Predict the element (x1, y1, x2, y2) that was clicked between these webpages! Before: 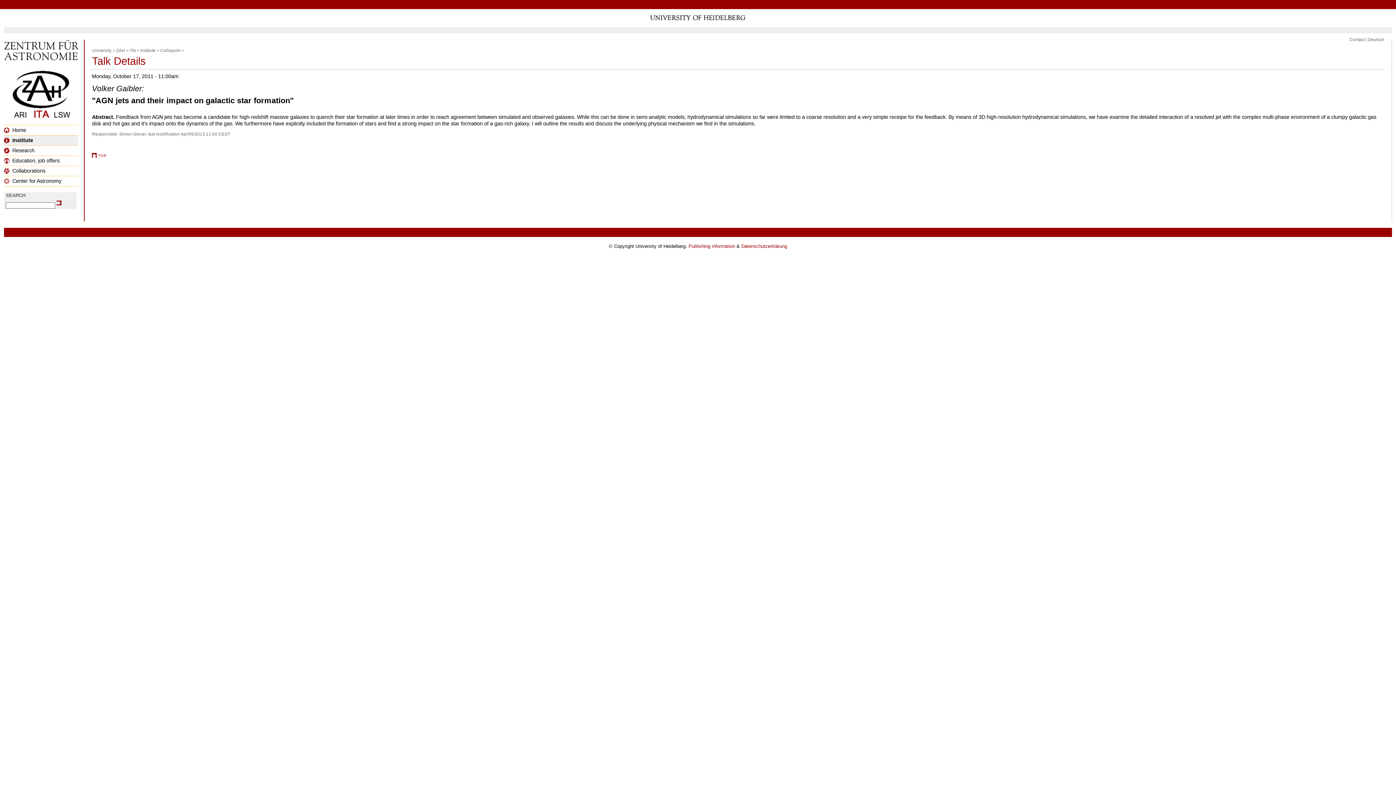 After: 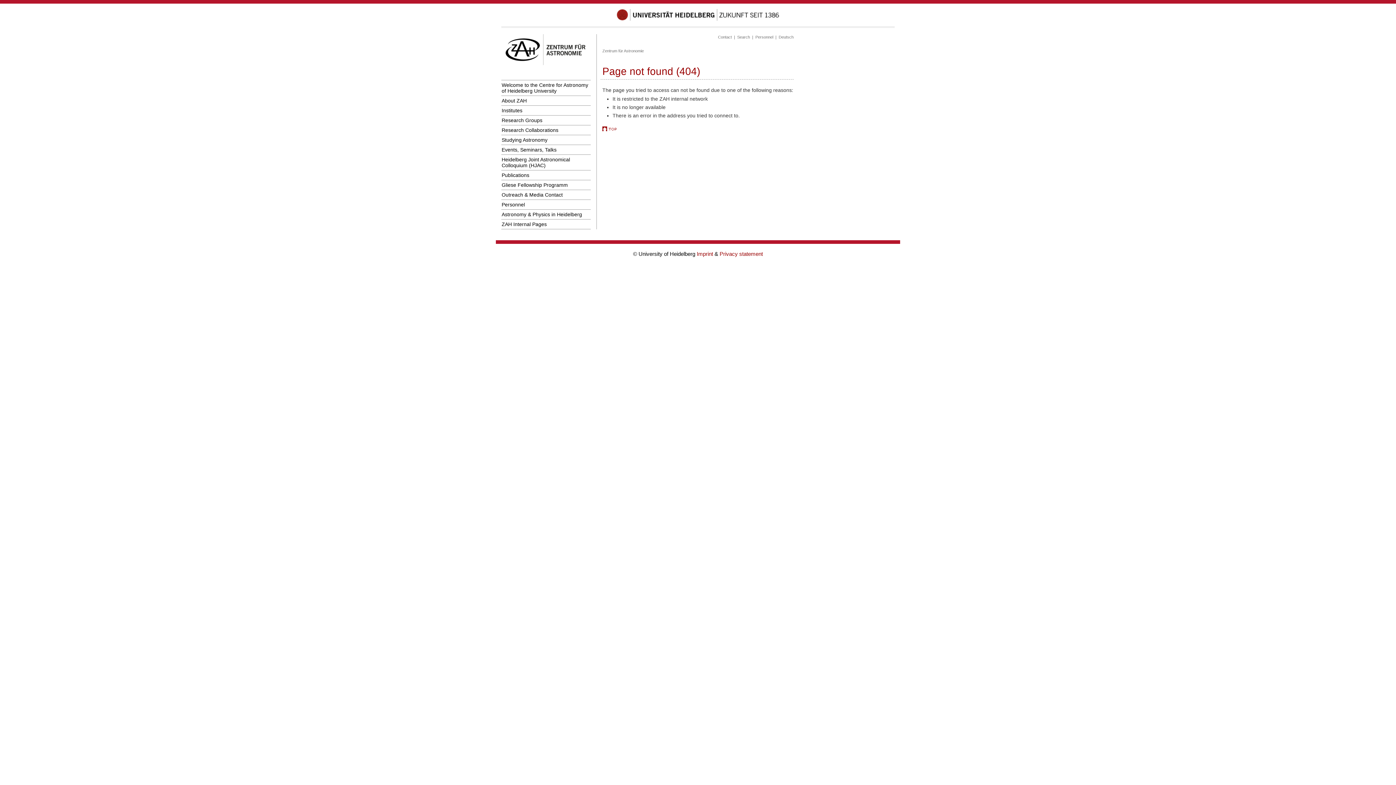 Action: bbox: (116, 48, 125, 52) label: ZAH